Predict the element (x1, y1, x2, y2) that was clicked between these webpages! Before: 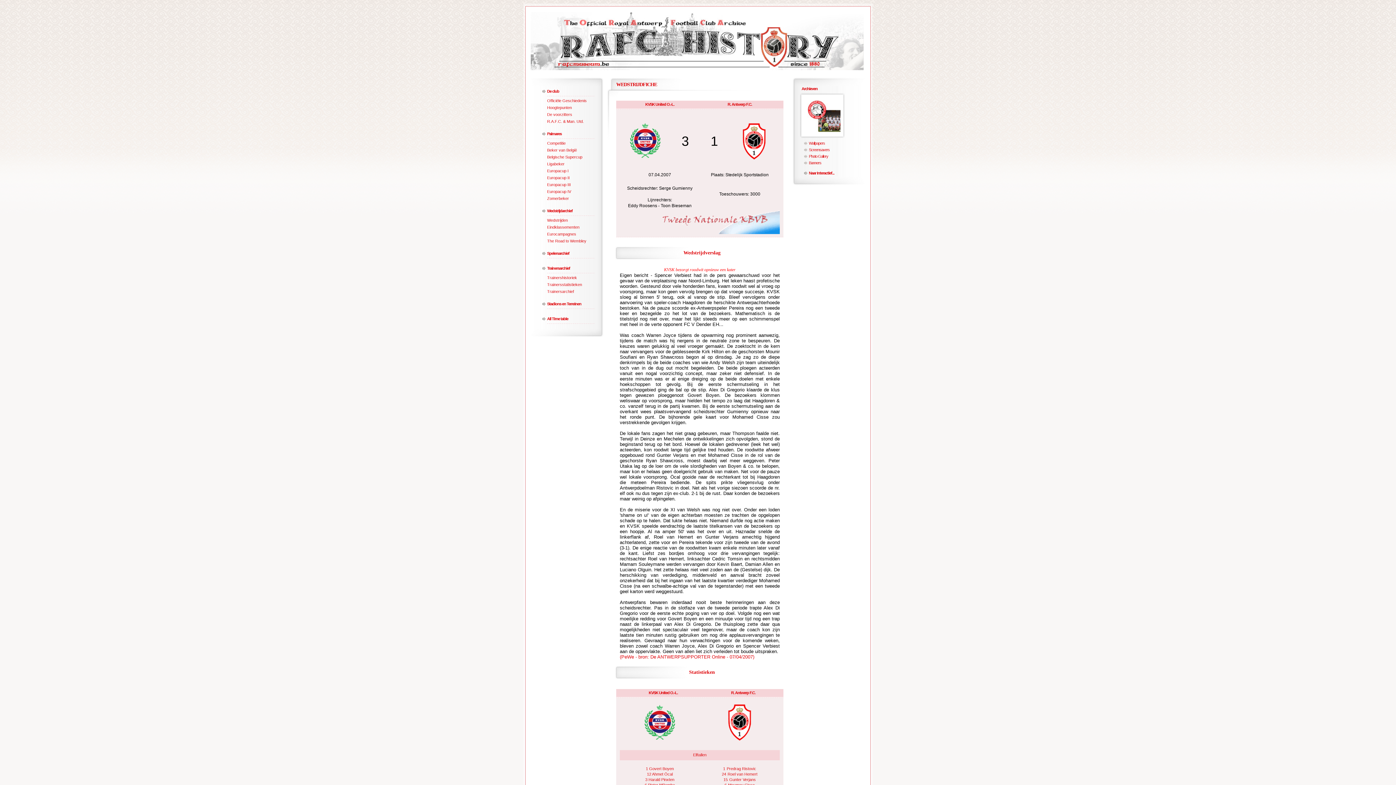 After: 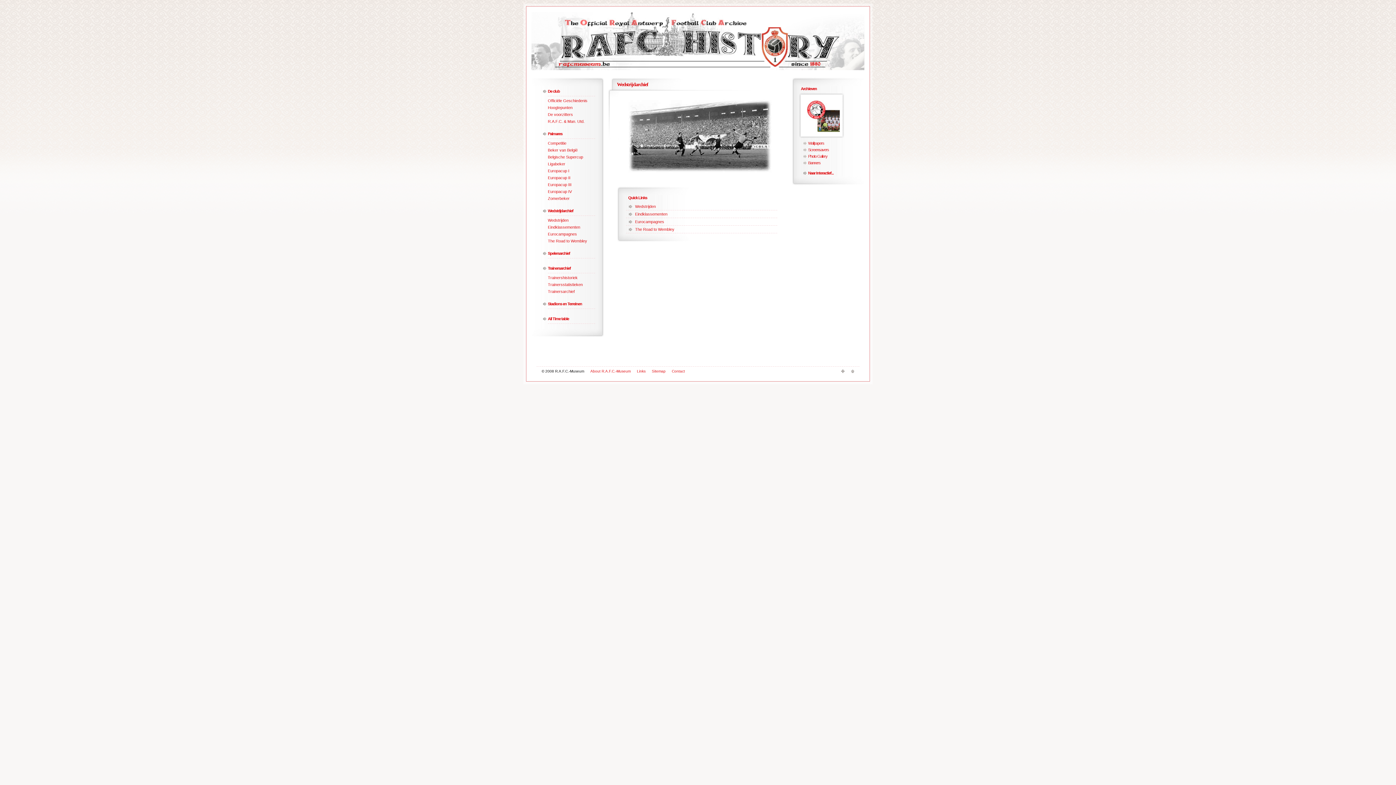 Action: bbox: (540, 207, 601, 214) label: Wedstrijdarchief